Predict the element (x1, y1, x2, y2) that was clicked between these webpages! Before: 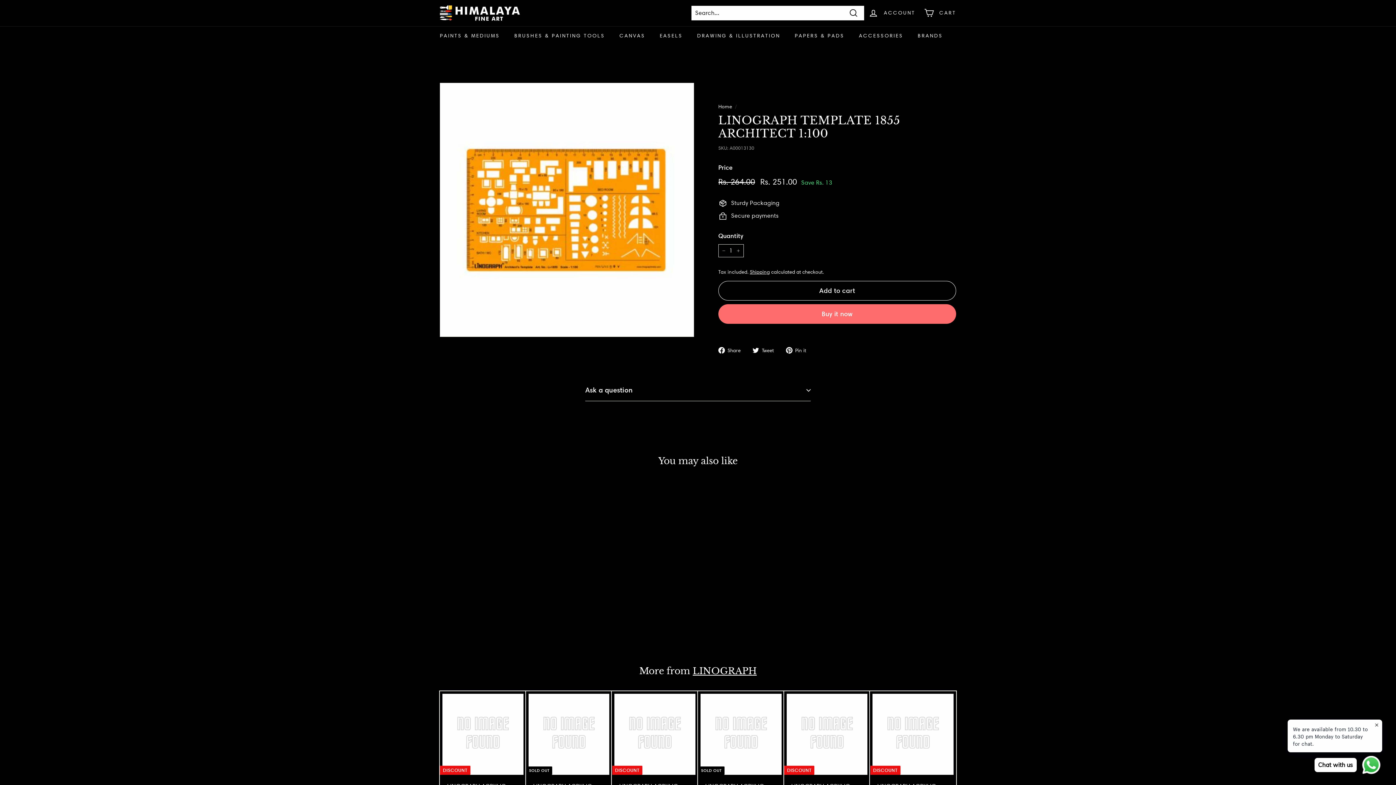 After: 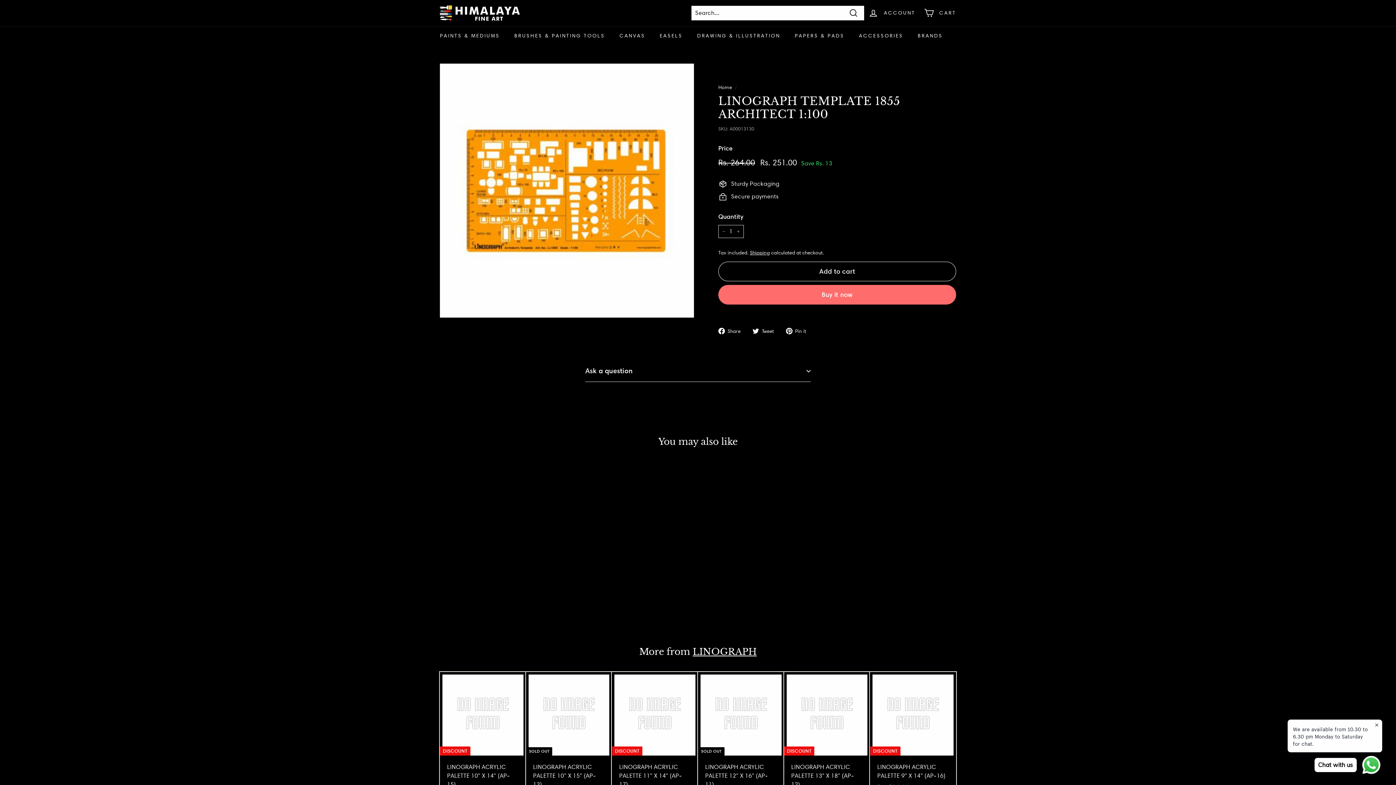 Action: label: ADD bbox: (447, 624, 518, 637)